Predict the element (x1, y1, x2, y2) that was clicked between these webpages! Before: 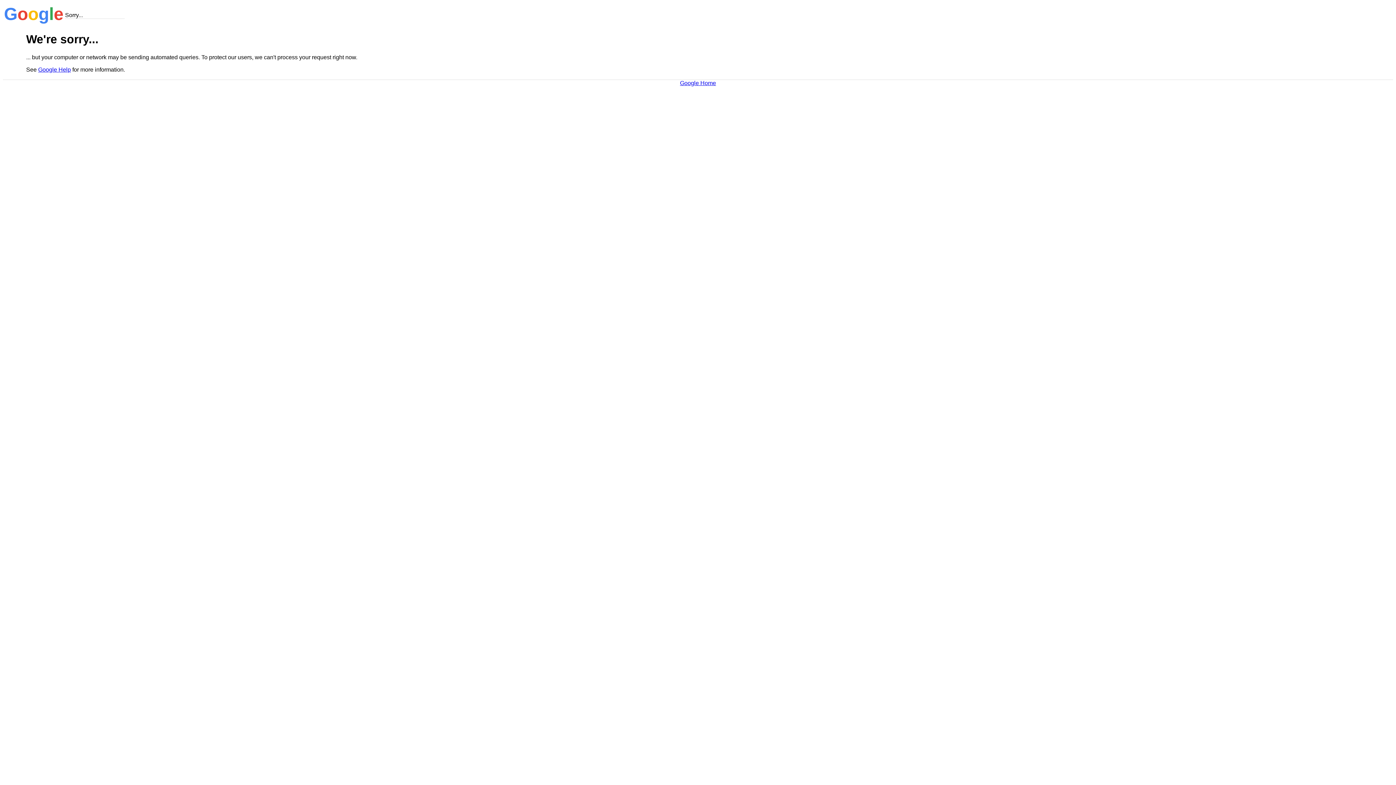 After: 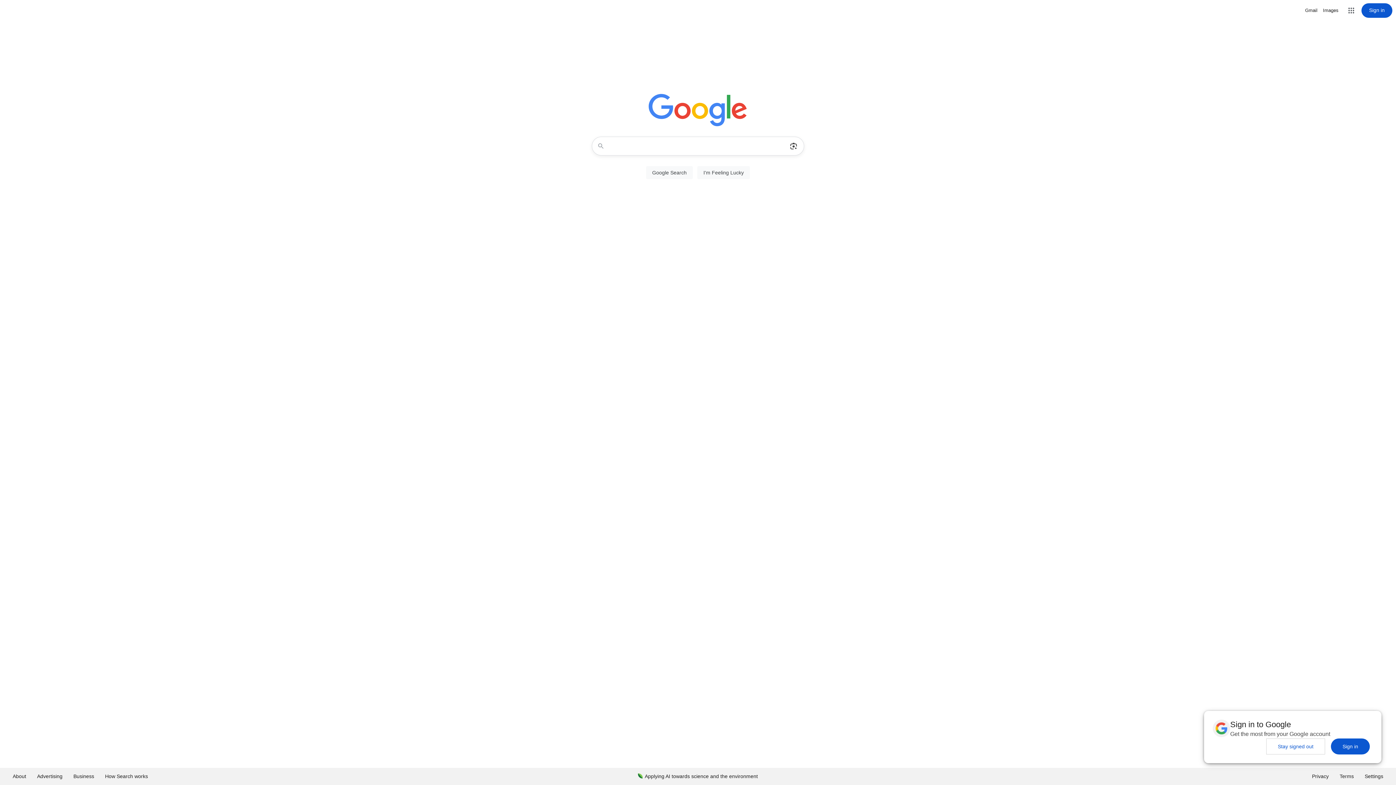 Action: bbox: (680, 79, 716, 86) label: Google Home